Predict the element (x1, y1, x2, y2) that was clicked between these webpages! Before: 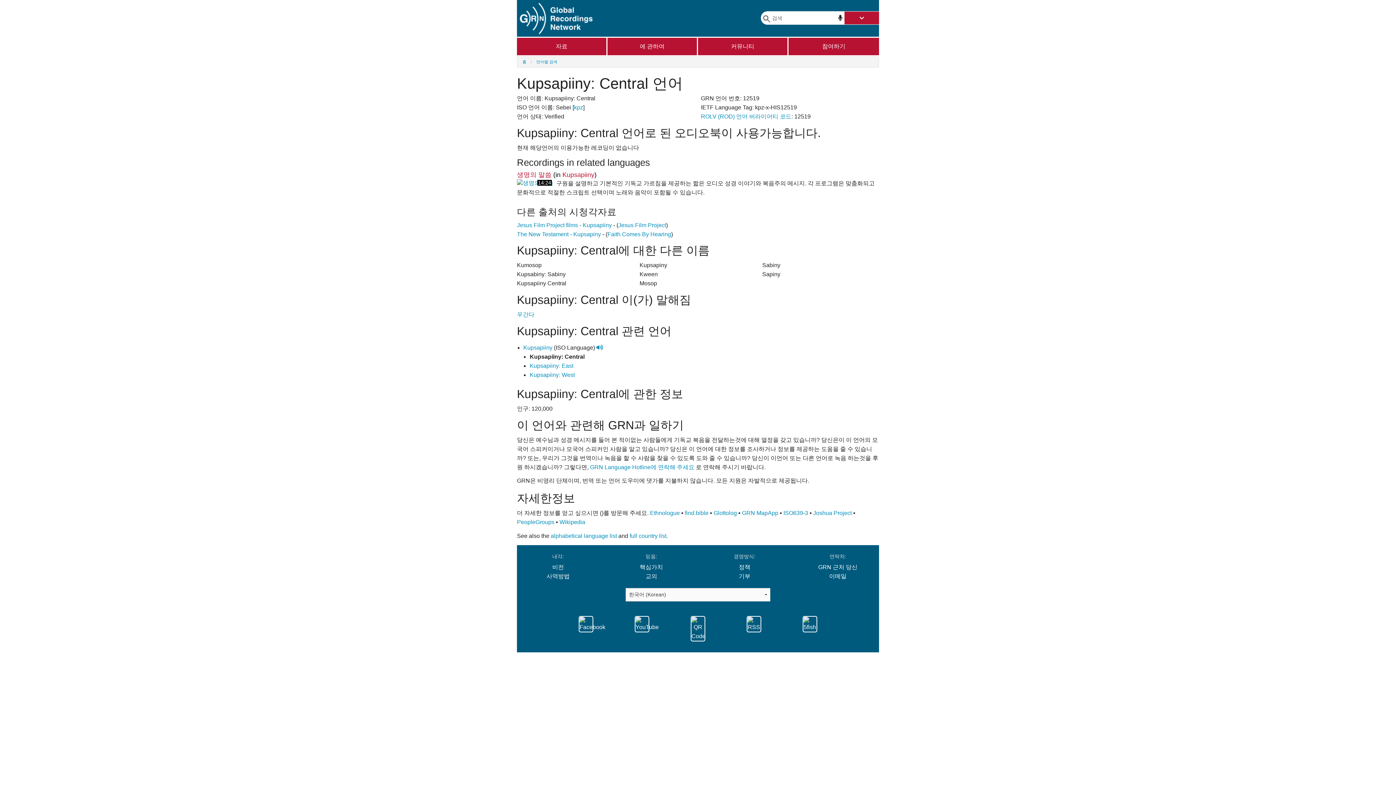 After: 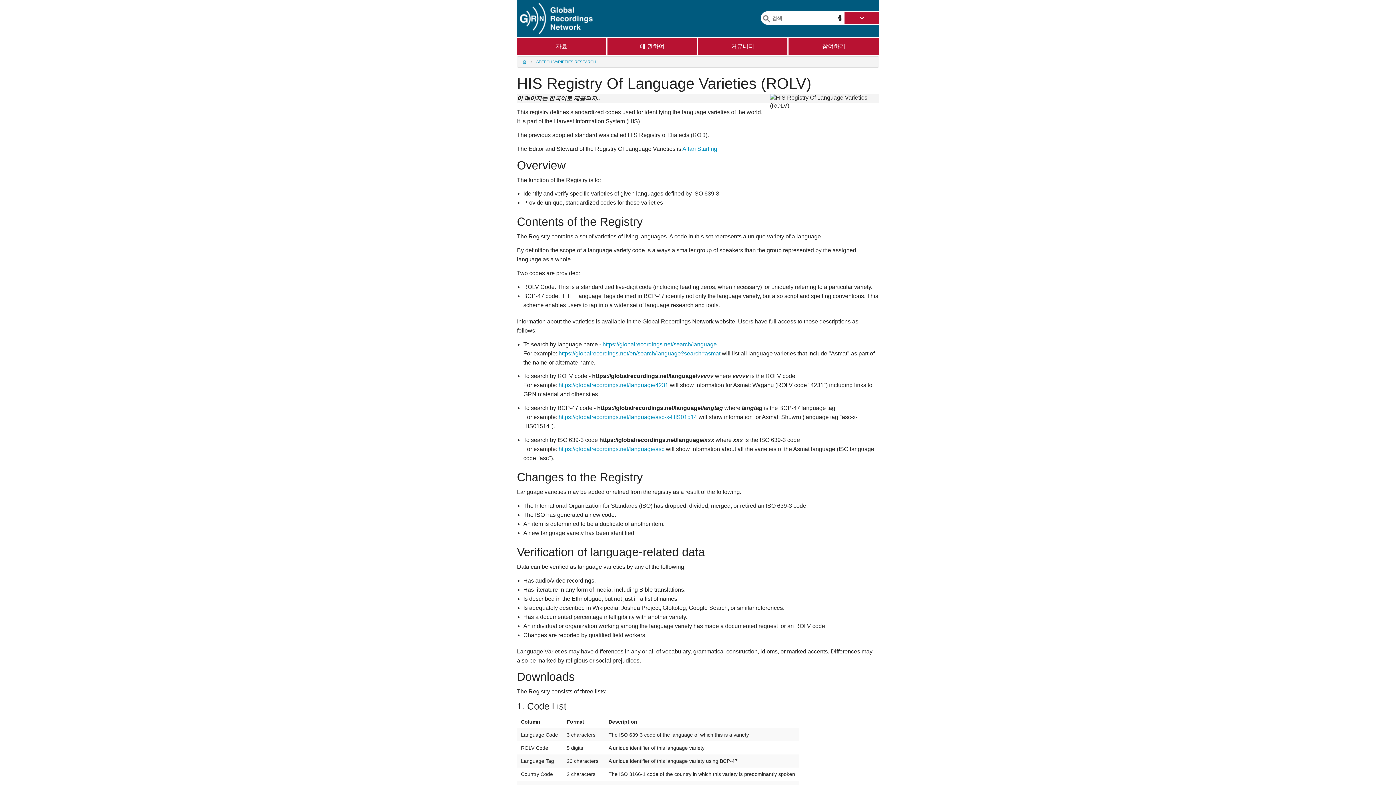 Action: bbox: (701, 113, 791, 119) label: ROLV (ROD) 언어 버라이어티 코드